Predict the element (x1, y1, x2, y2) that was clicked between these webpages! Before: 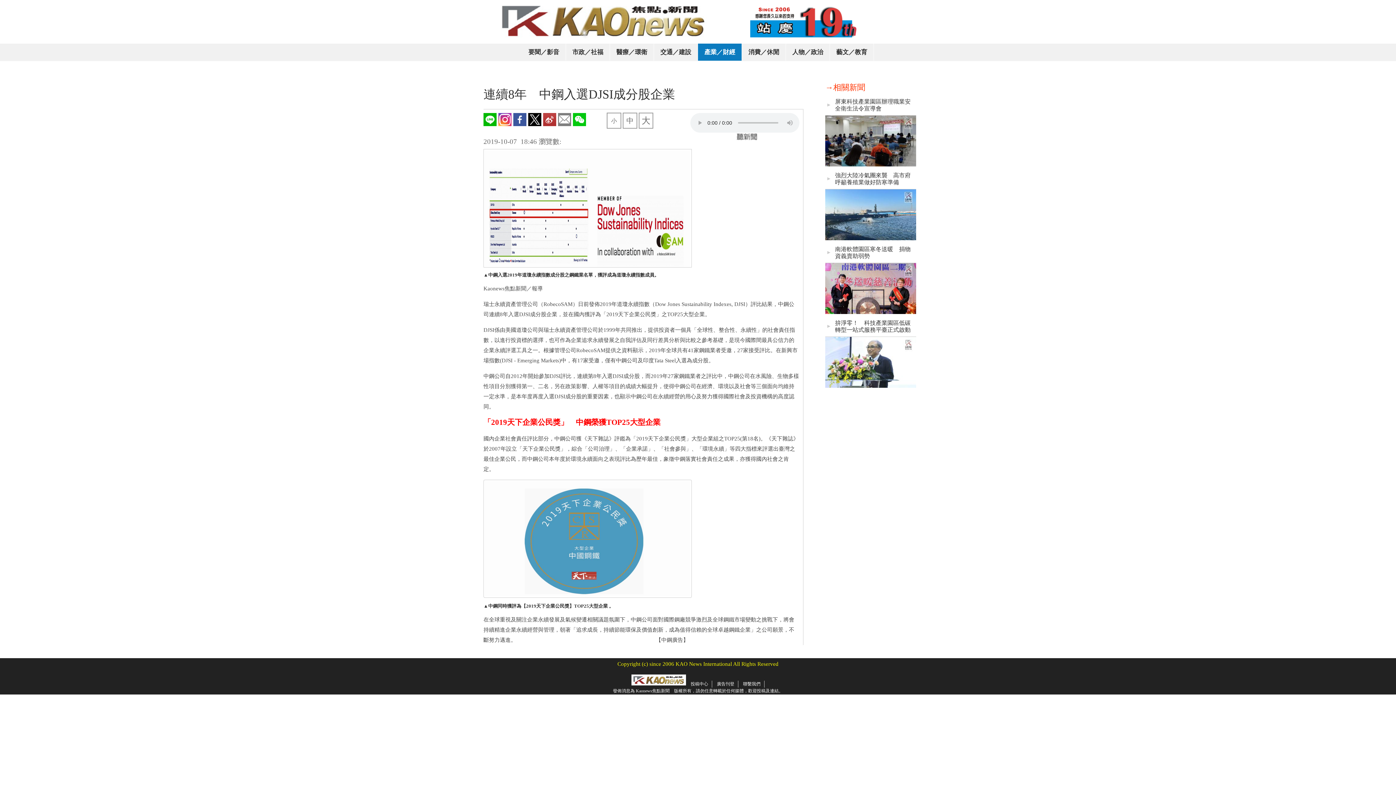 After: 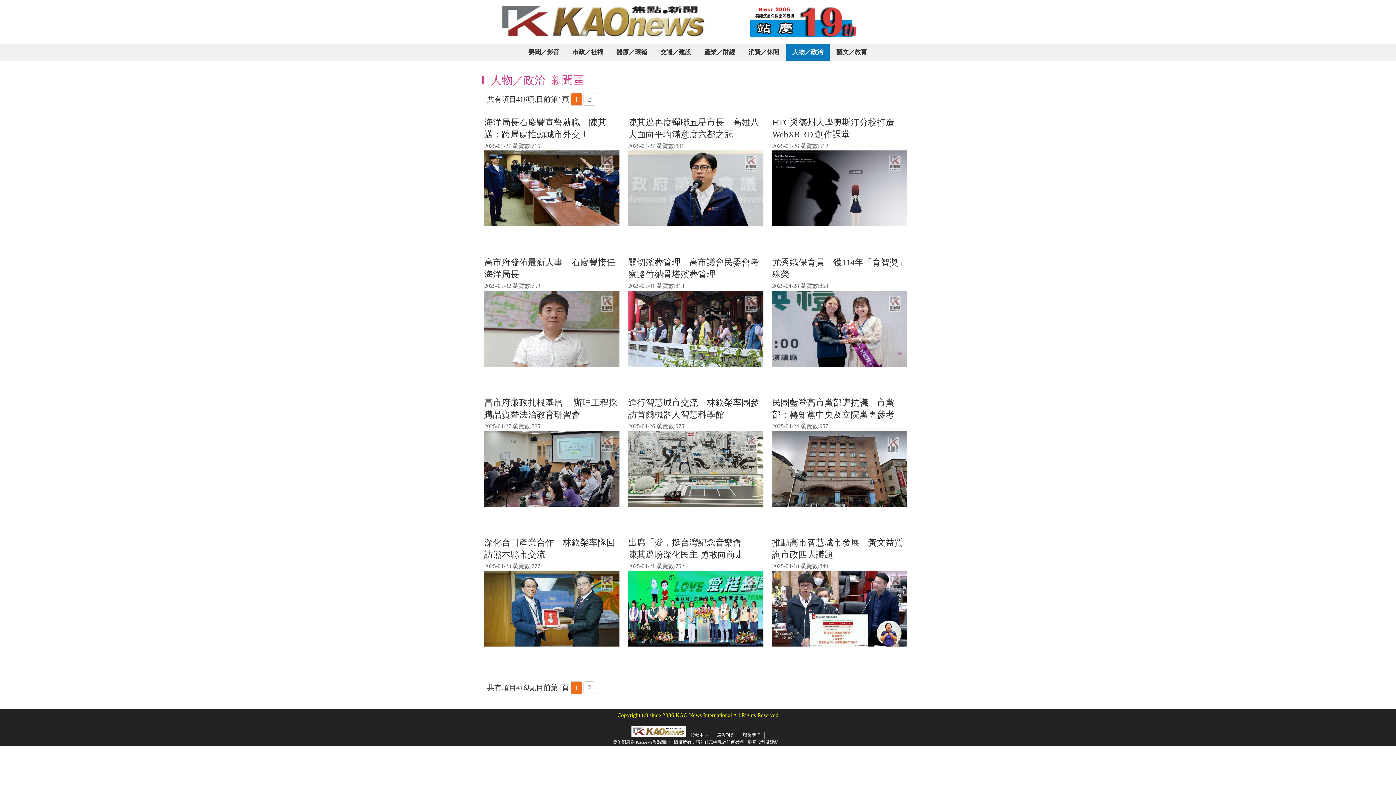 Action: bbox: (786, 43, 830, 60) label: 人物／政治